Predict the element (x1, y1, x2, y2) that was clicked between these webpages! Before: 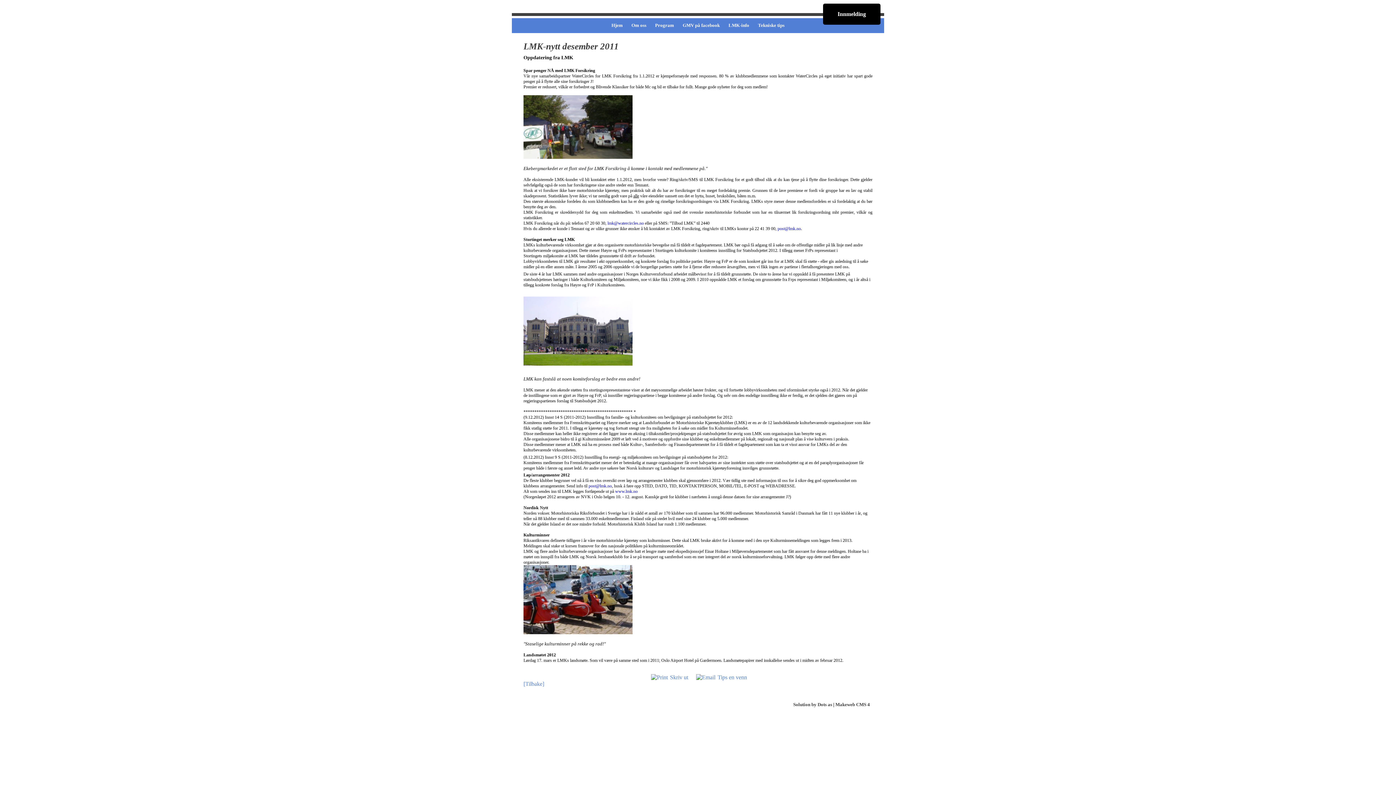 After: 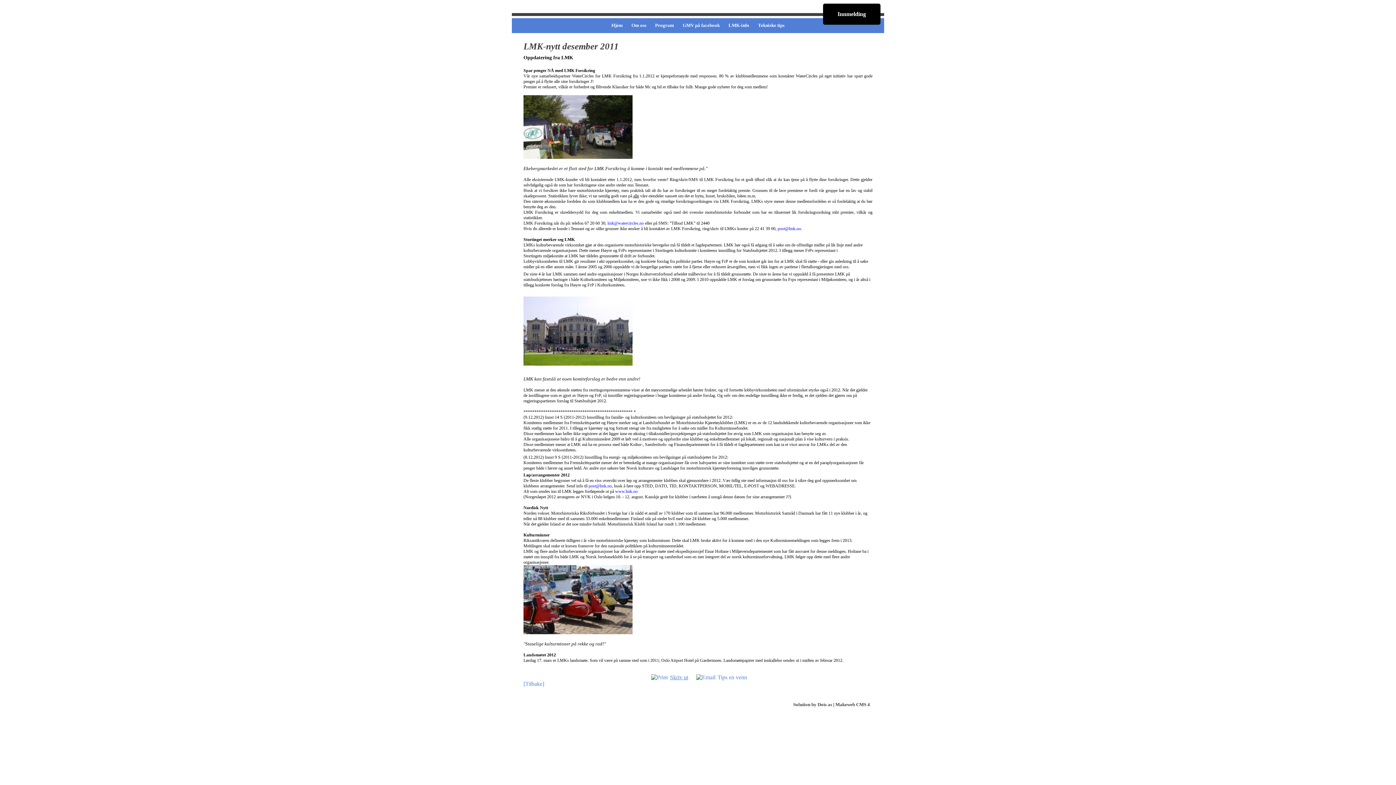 Action: bbox: (670, 674, 688, 680) label: Skriv ut